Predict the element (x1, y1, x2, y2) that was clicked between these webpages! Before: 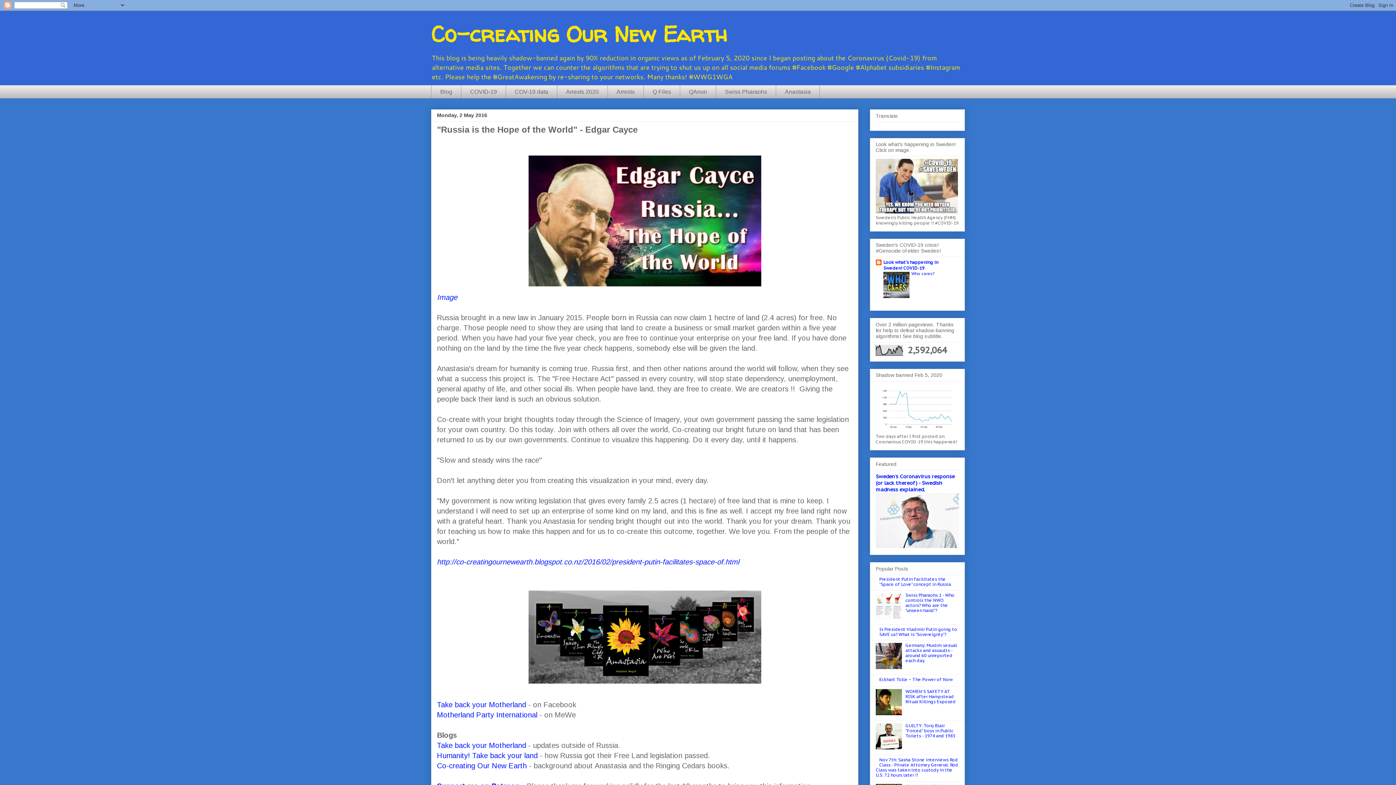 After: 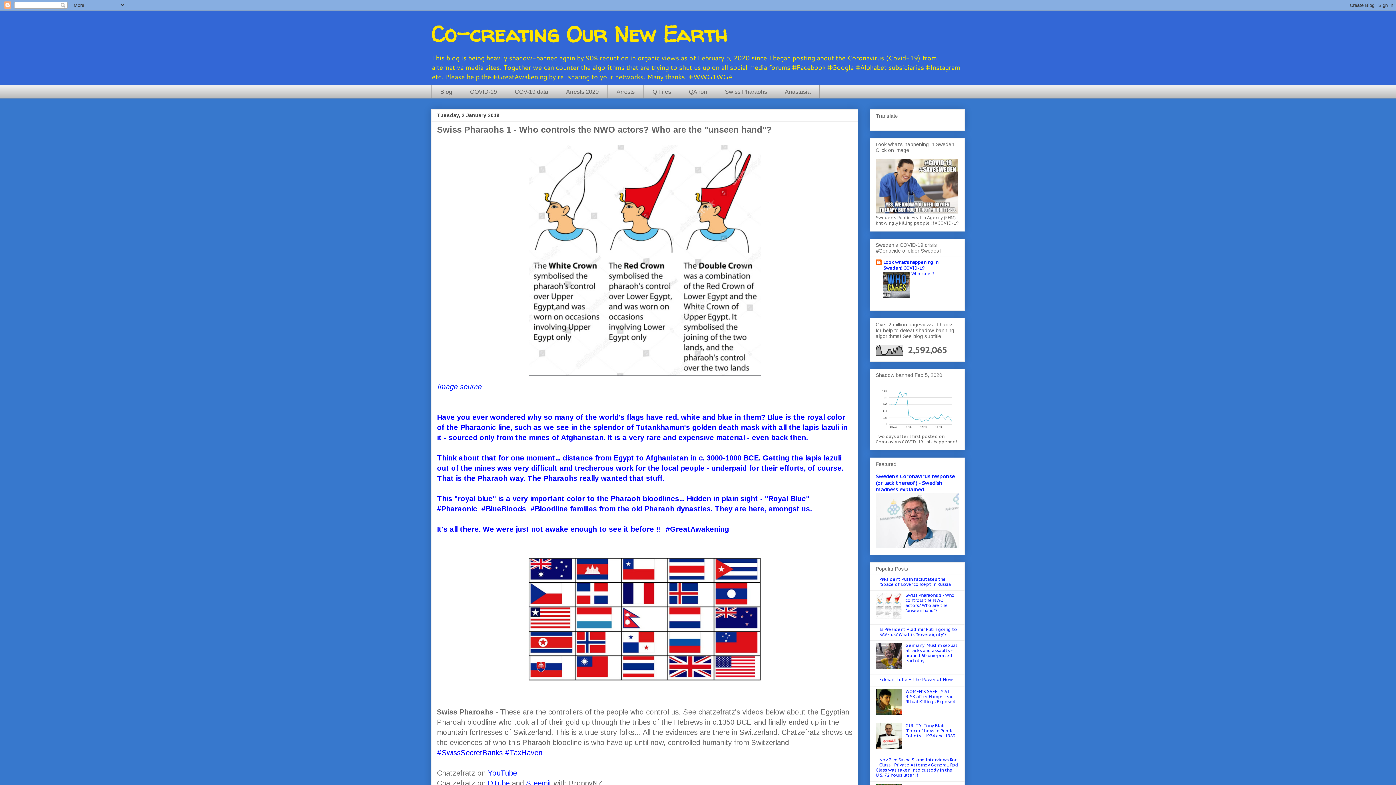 Action: bbox: (905, 592, 954, 613) label: Swiss Pharaohs 1 - Who controls the NWO actors? Who are the "unseen hand"?